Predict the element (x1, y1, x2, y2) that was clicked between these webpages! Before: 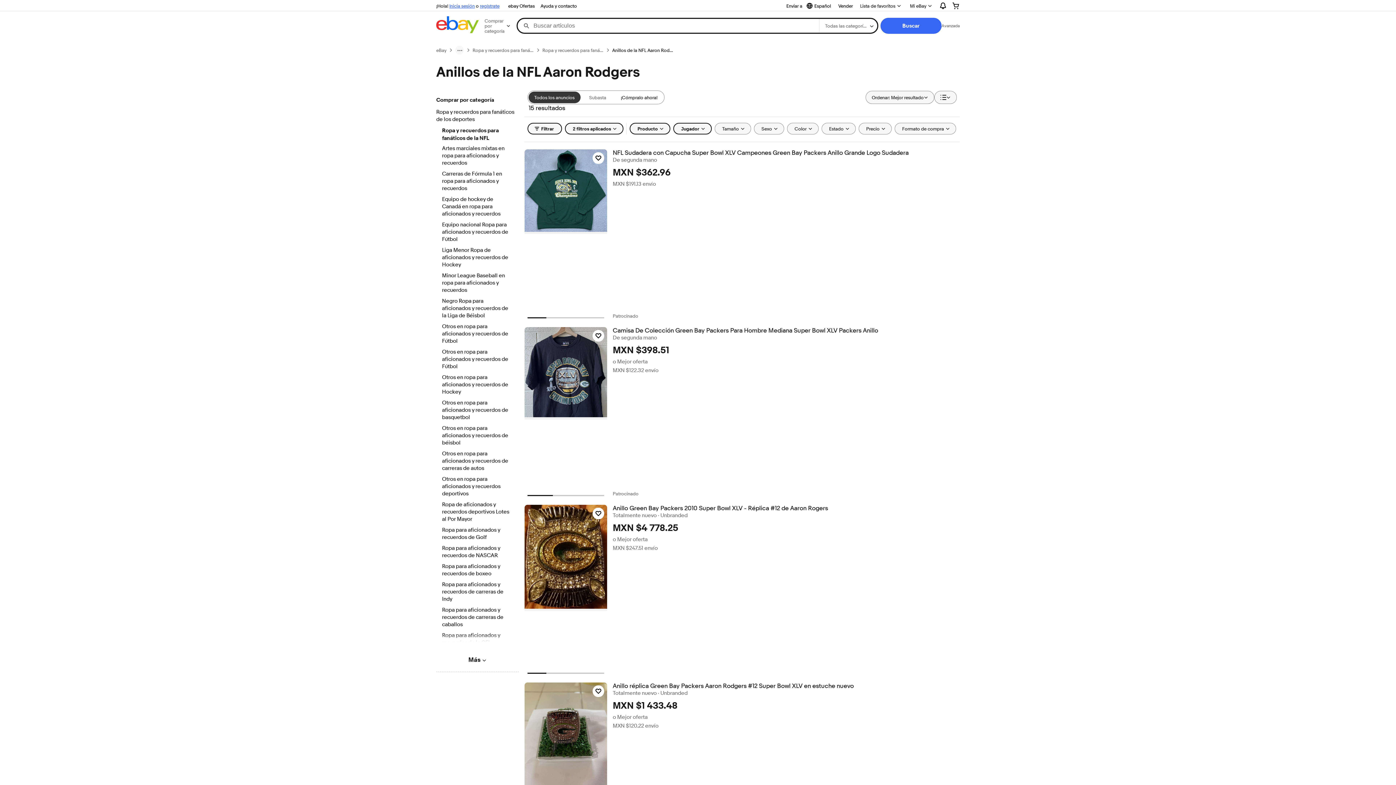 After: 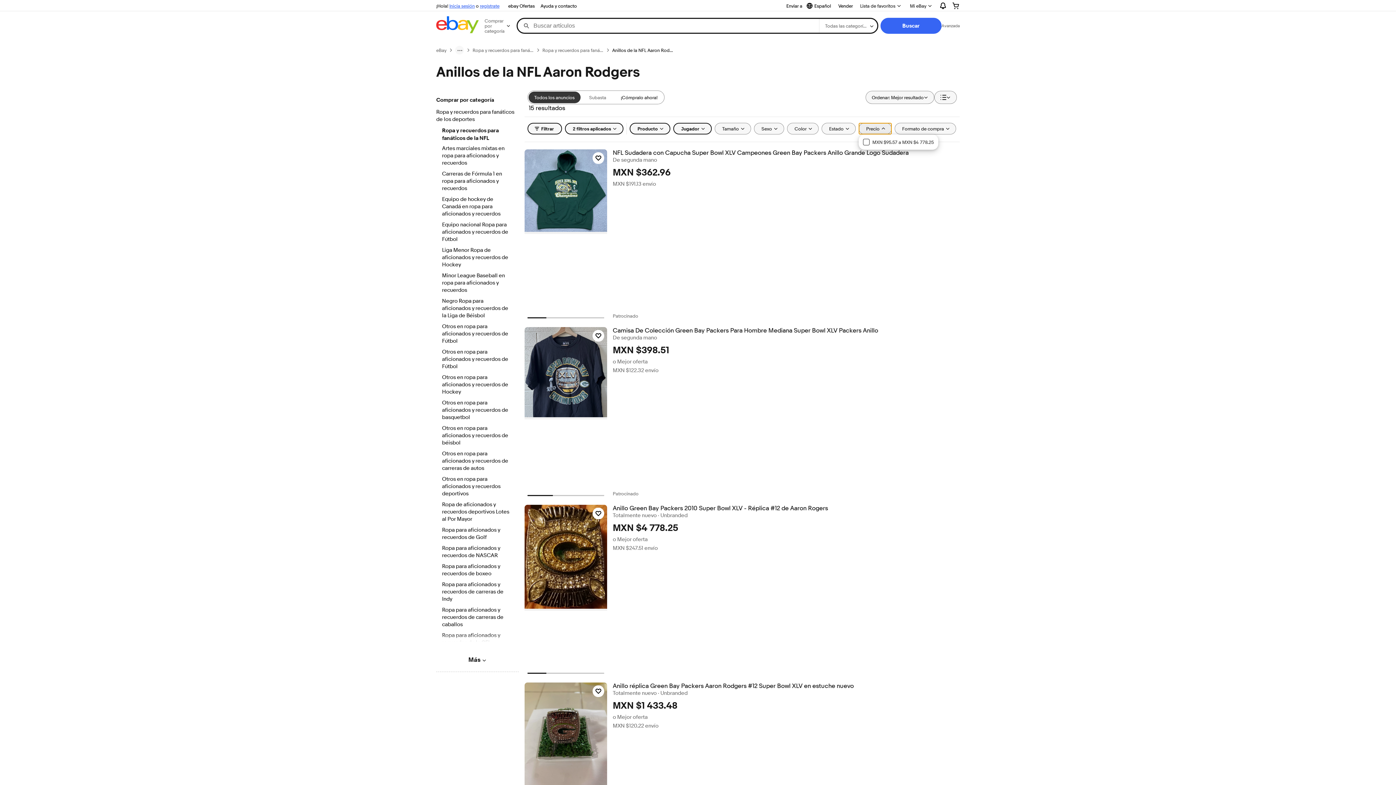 Action: label: Precio bbox: (858, 122, 891, 134)